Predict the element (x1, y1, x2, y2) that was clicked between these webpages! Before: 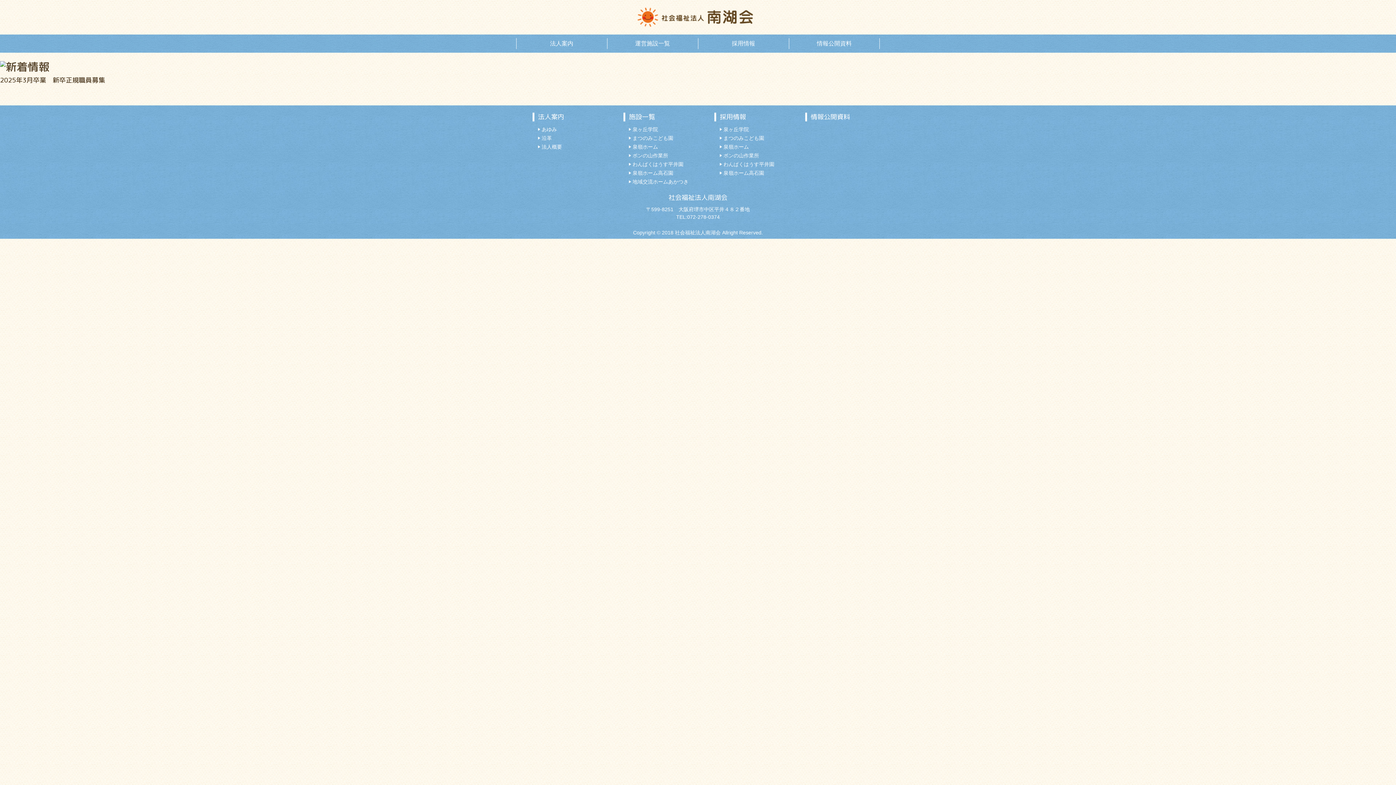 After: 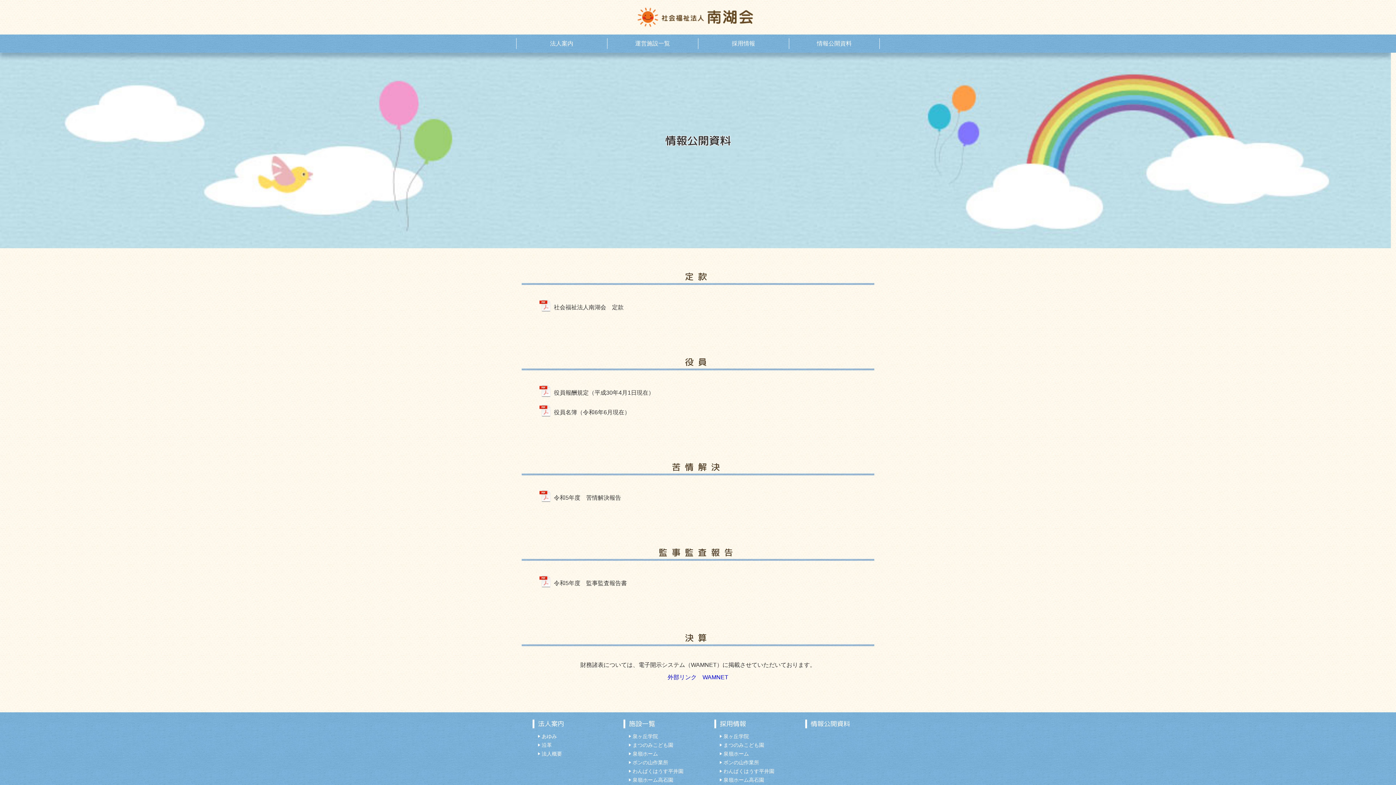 Action: label: 情報公開資料 bbox: (810, 112, 850, 121)